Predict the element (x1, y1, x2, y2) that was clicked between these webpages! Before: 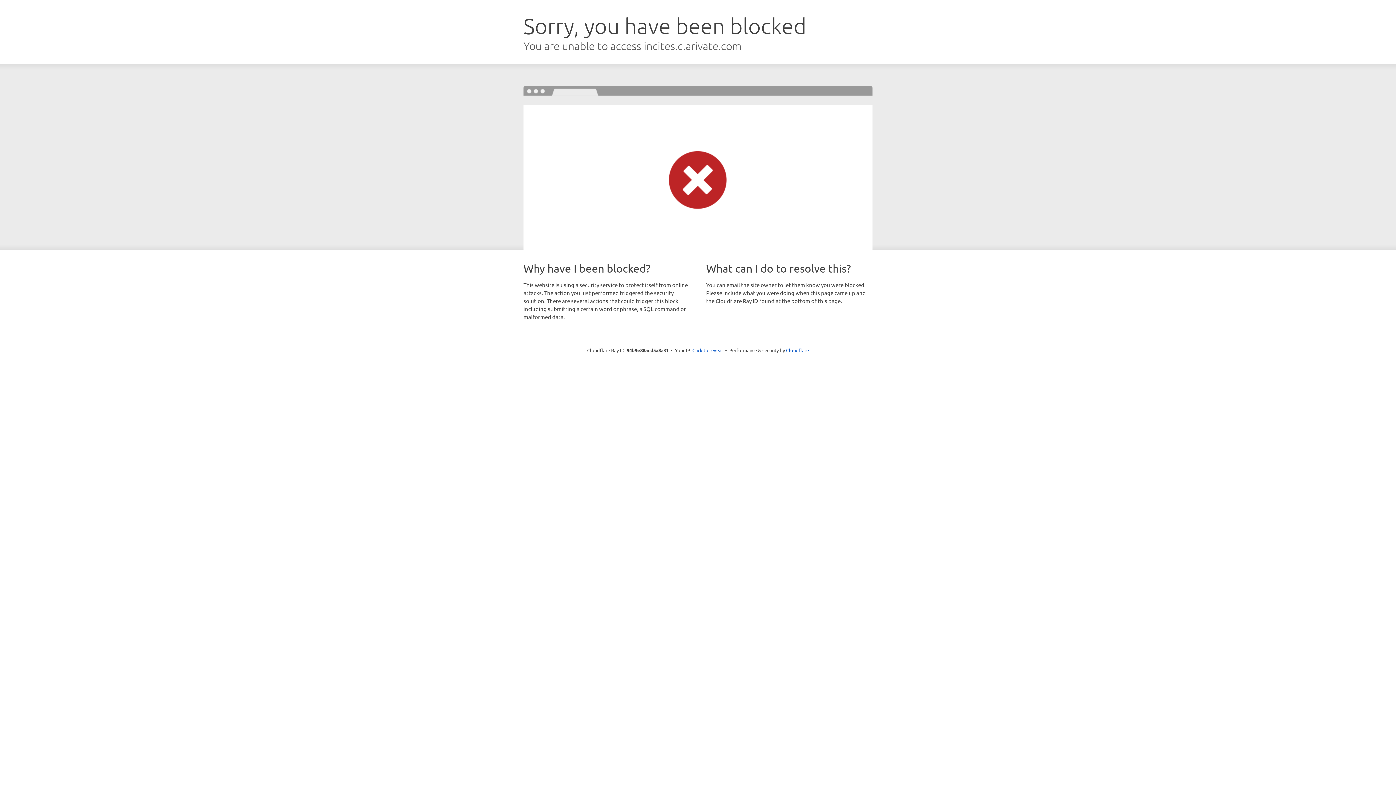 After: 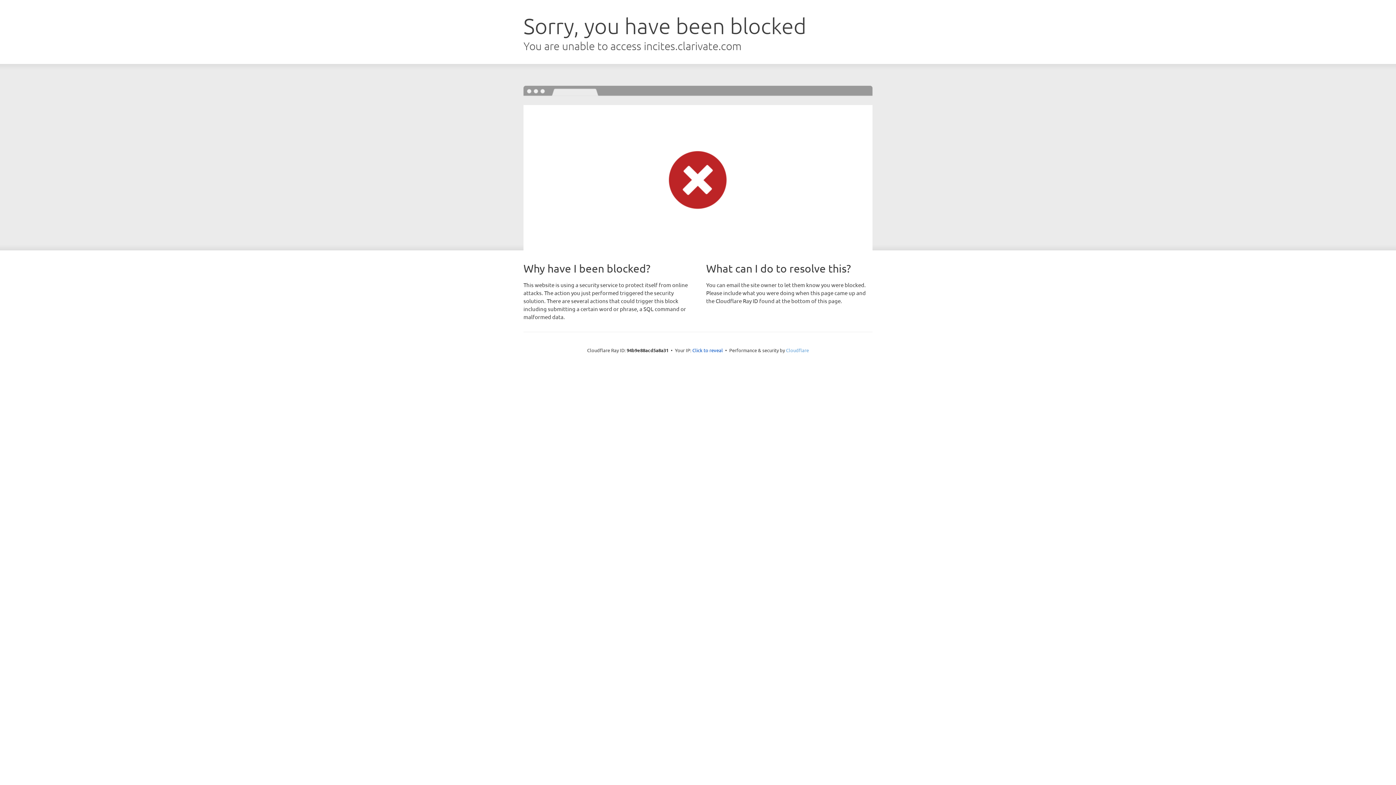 Action: label: Cloudflare bbox: (786, 347, 809, 353)